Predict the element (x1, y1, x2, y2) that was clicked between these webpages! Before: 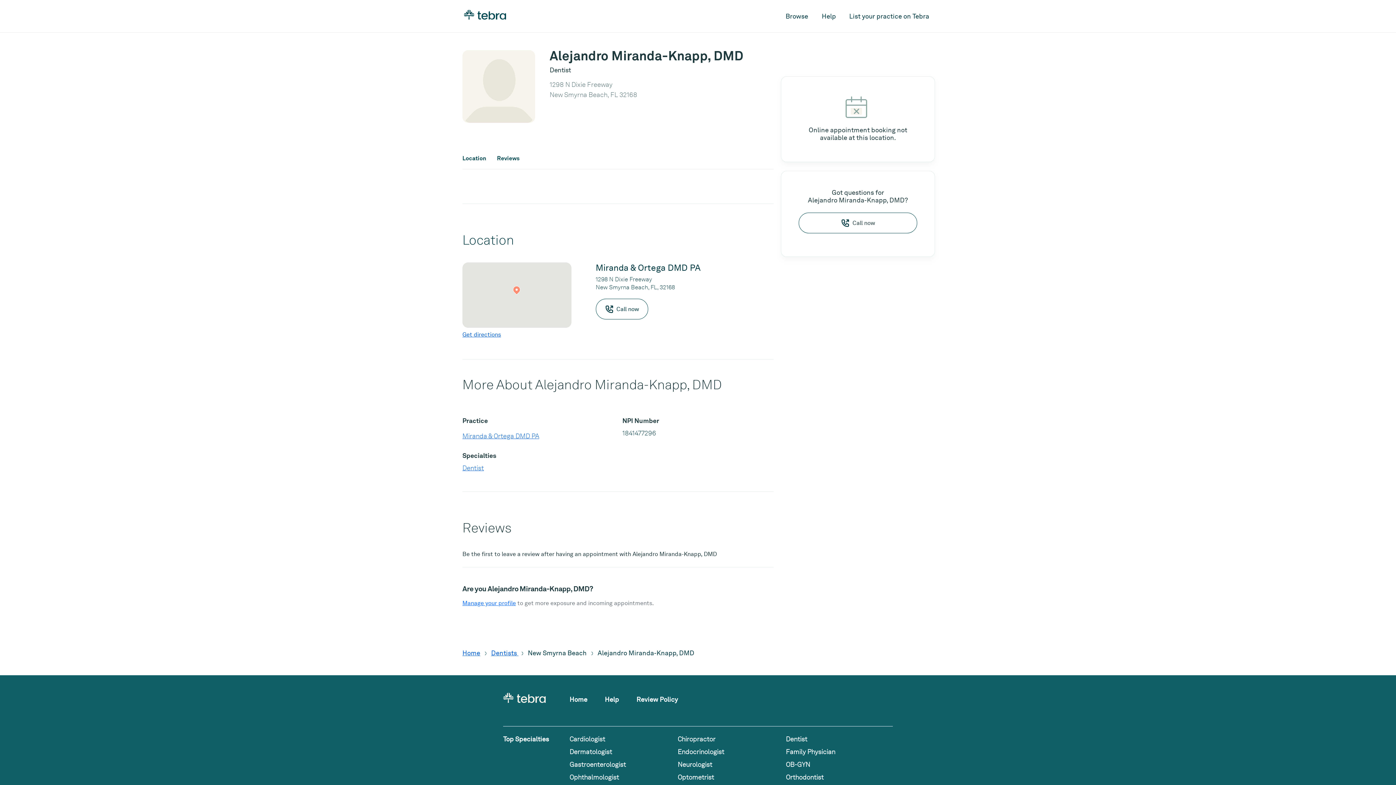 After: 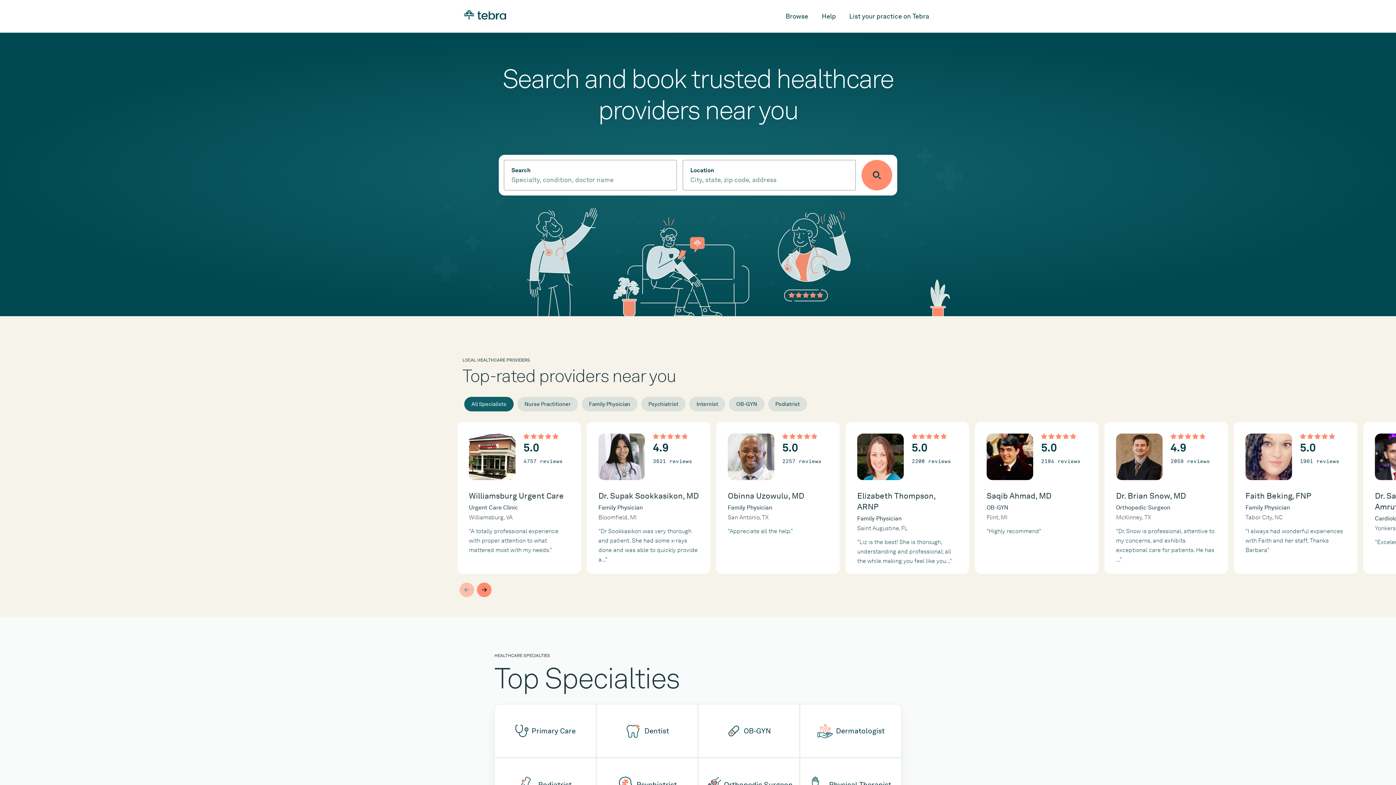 Action: bbox: (503, 693, 545, 703)